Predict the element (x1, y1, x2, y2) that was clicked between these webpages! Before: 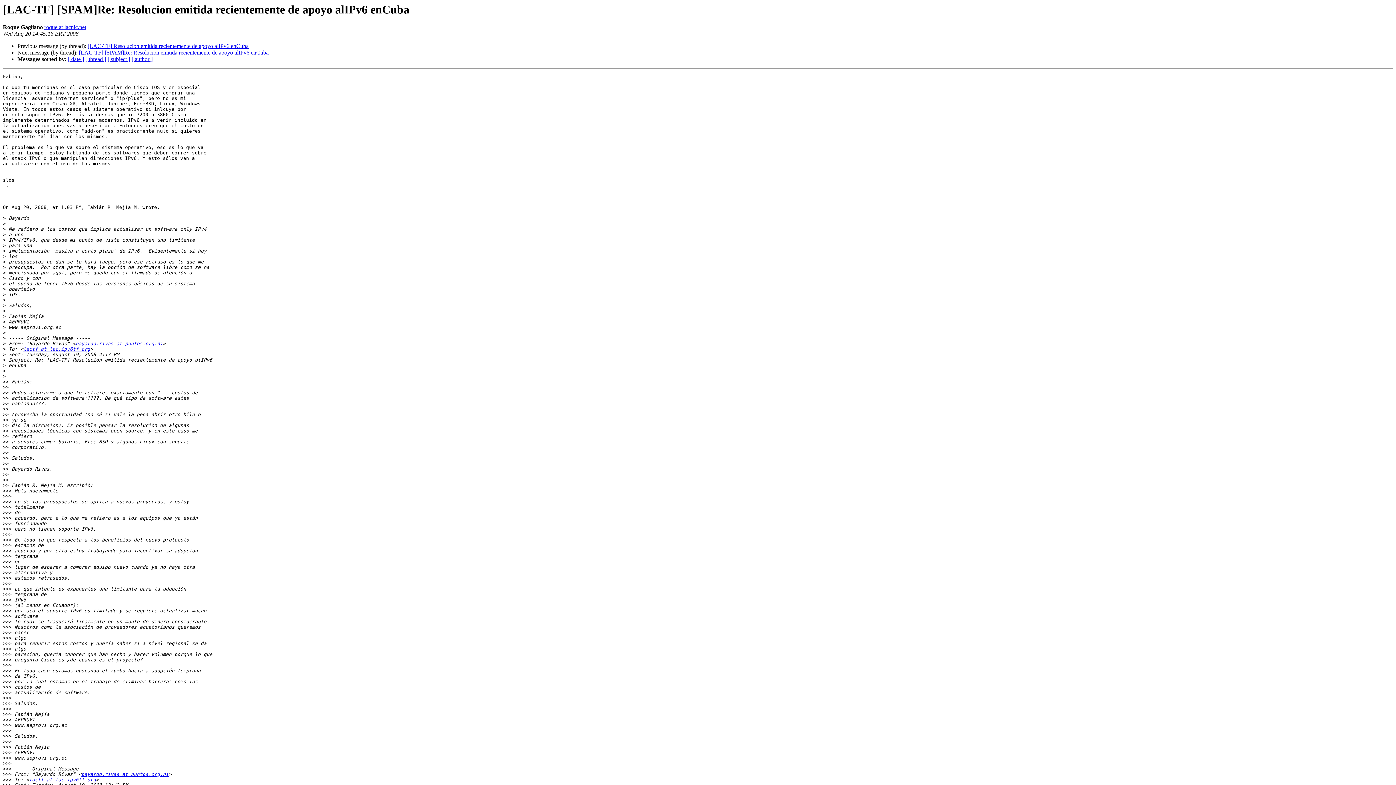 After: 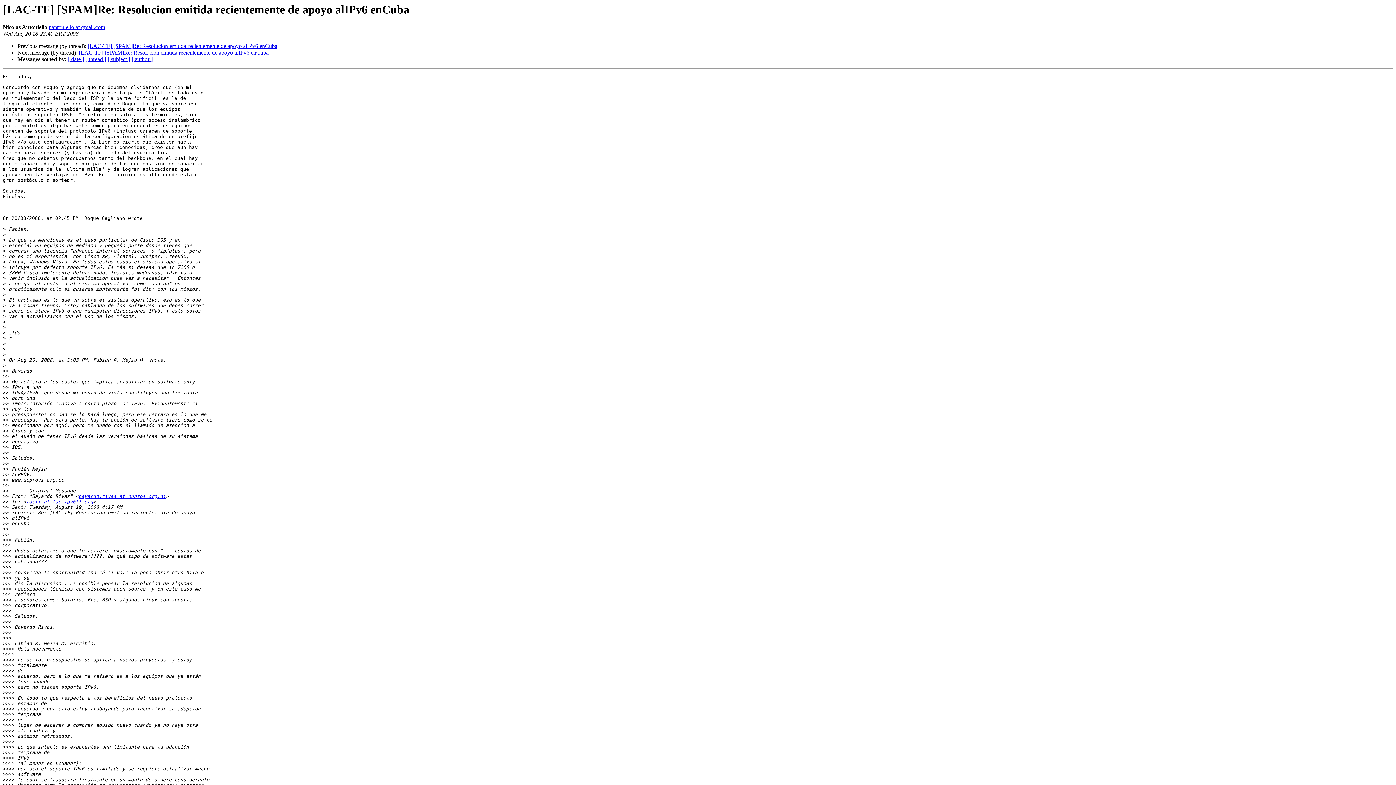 Action: label: [LAC-TF] [SPAM]Re: Resolucion emitida recientemente de apoyo alIPv6 enCuba bbox: (78, 49, 268, 55)